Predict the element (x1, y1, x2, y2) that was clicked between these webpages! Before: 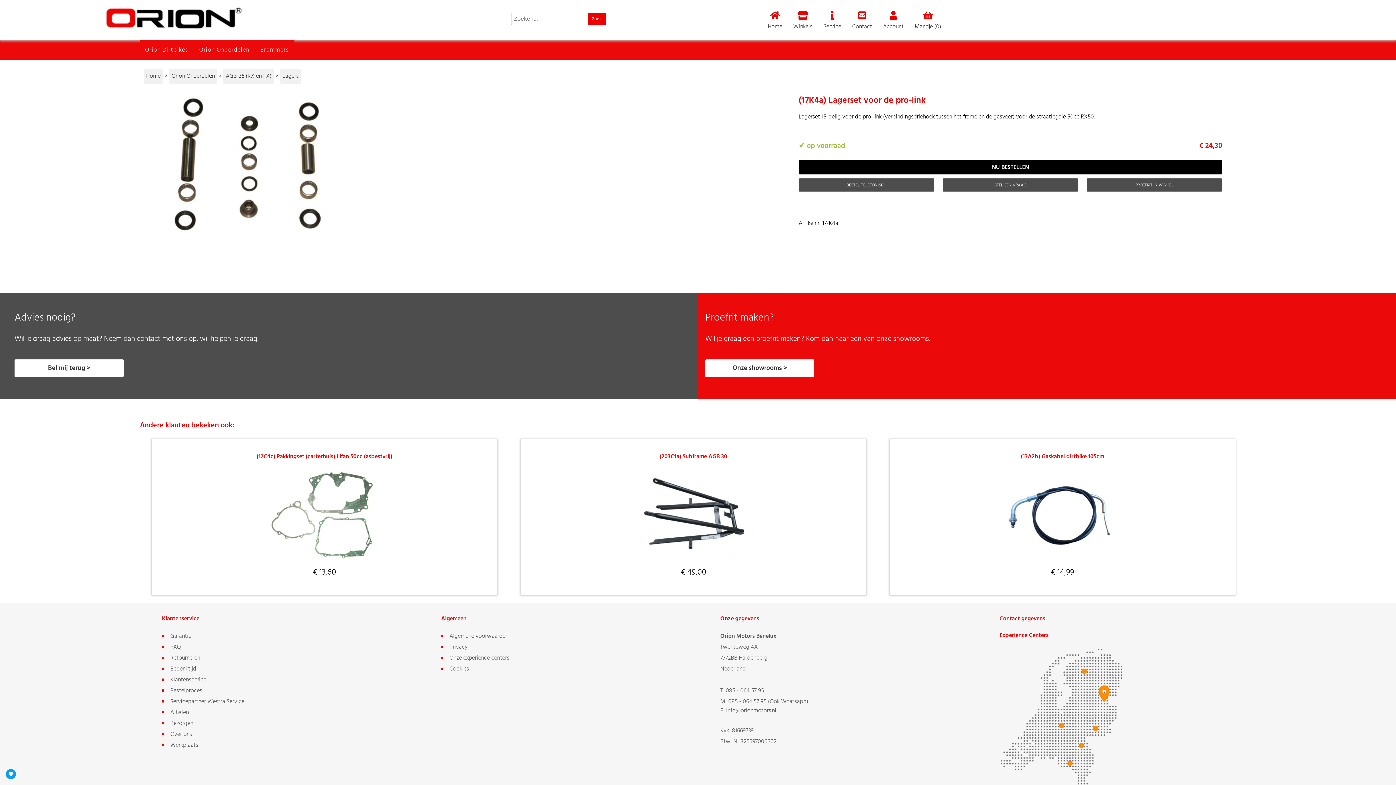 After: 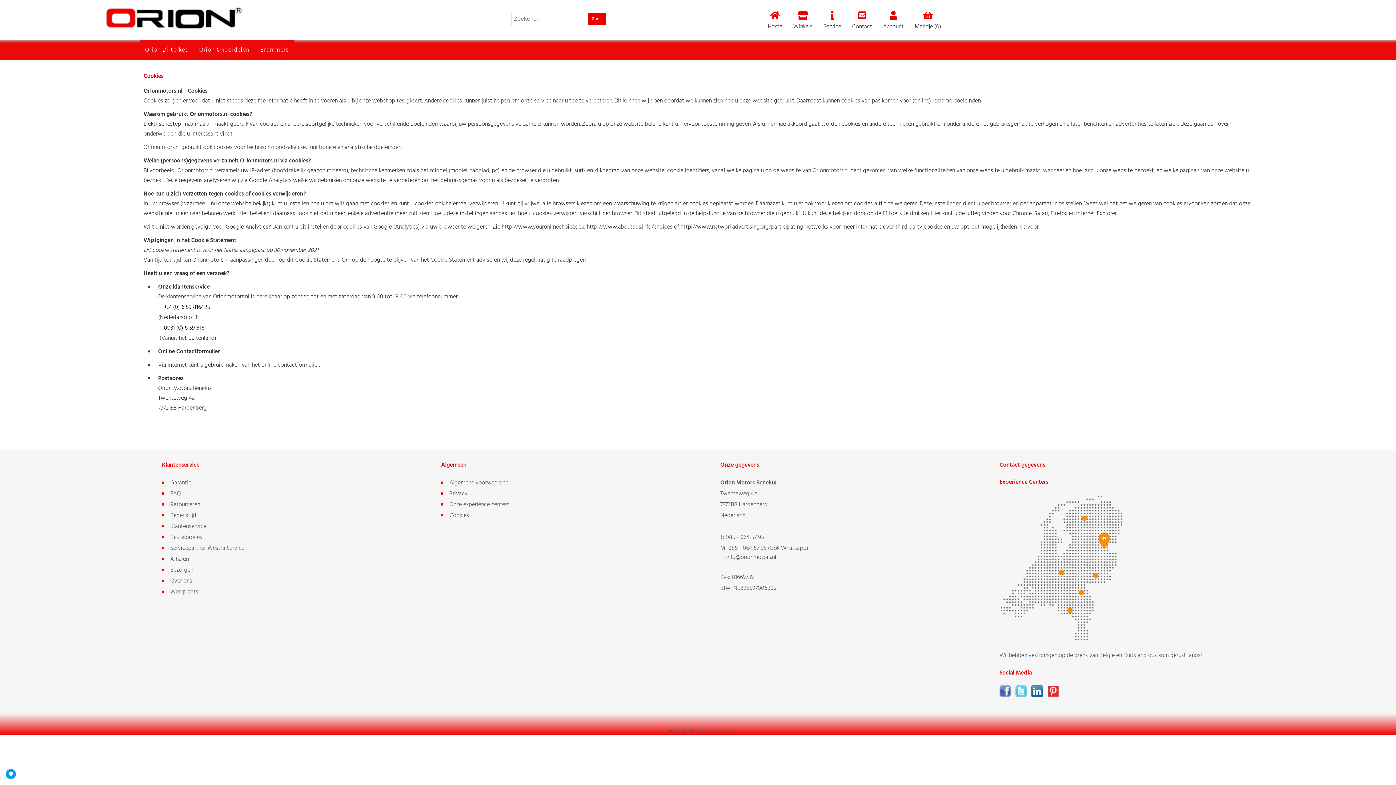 Action: label: Cookies bbox: (449, 664, 469, 674)